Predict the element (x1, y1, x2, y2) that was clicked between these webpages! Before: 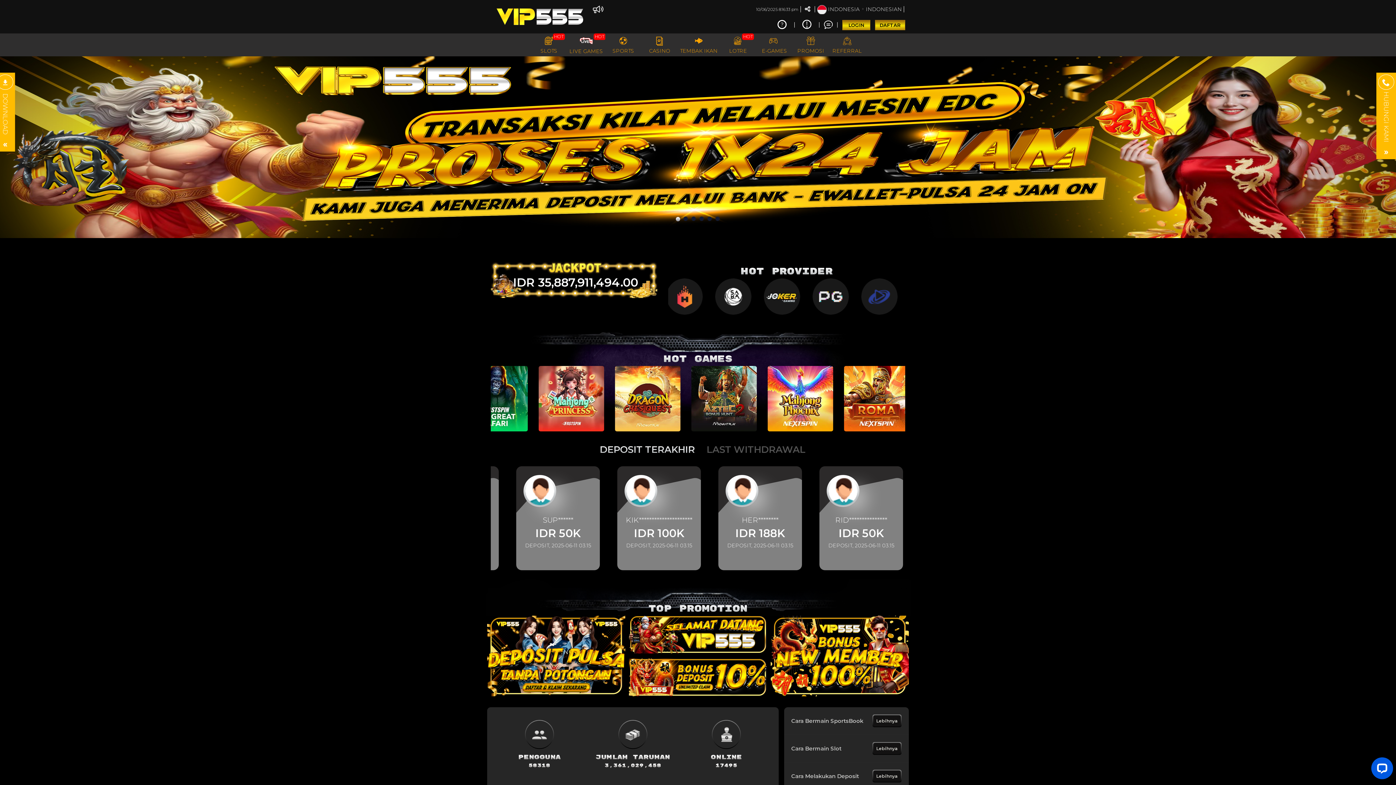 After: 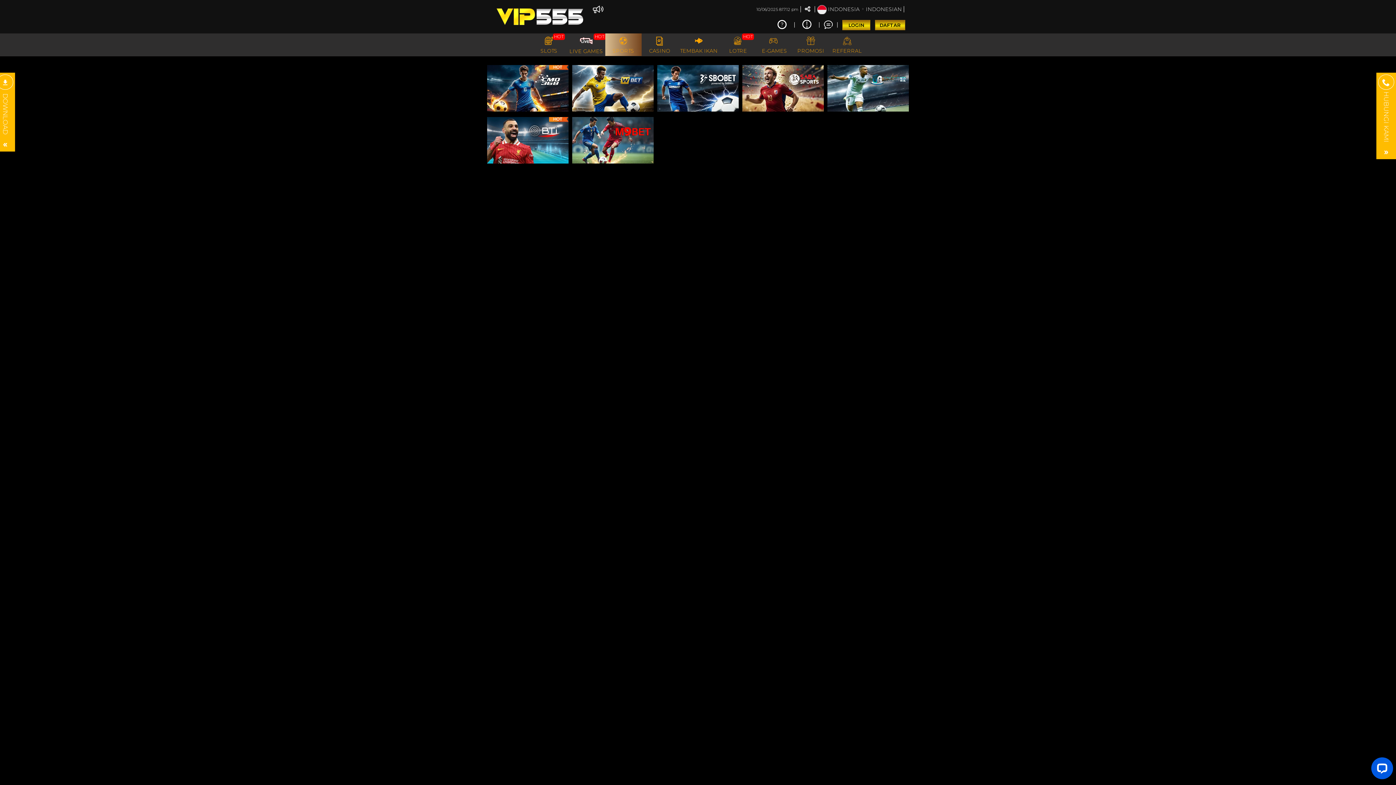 Action: bbox: (605, 33, 641, 55) label: SPORTS